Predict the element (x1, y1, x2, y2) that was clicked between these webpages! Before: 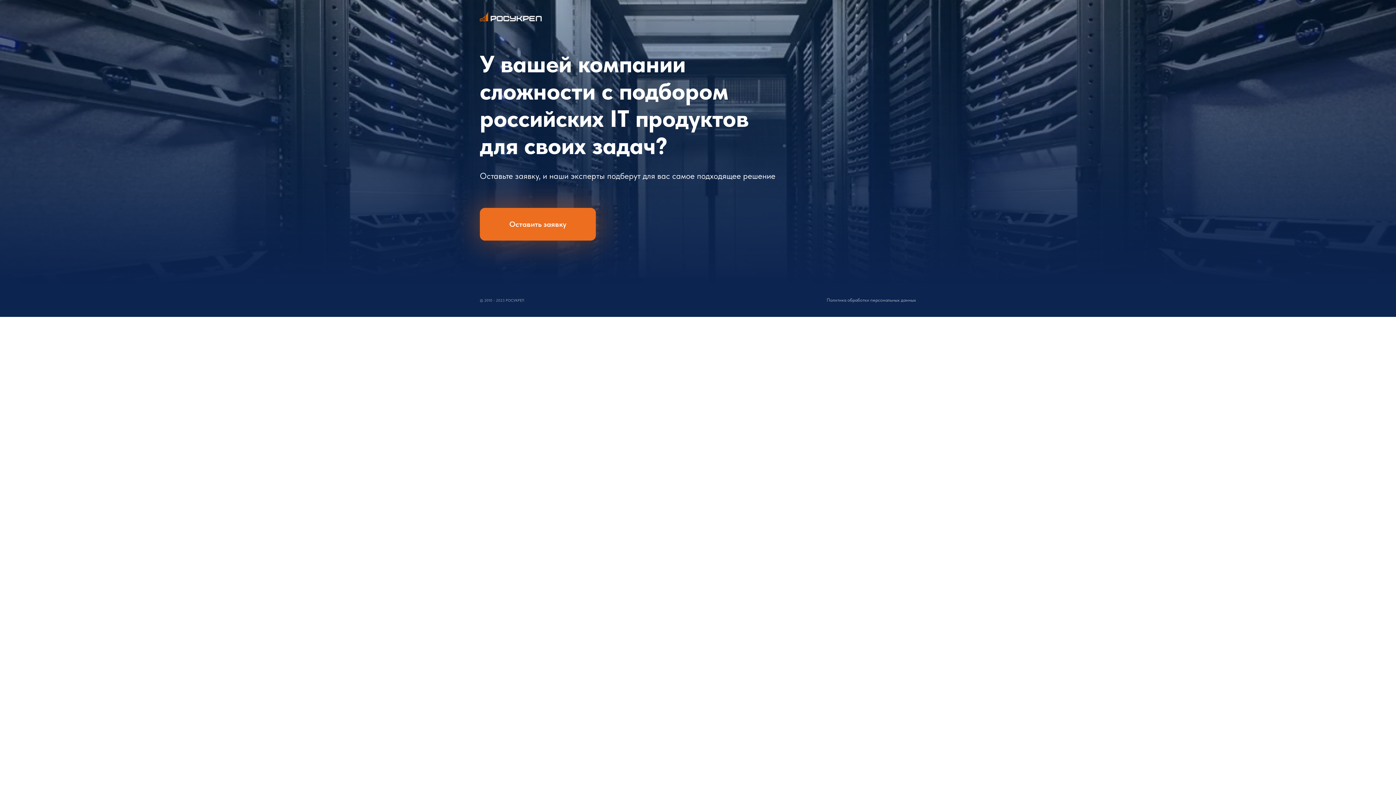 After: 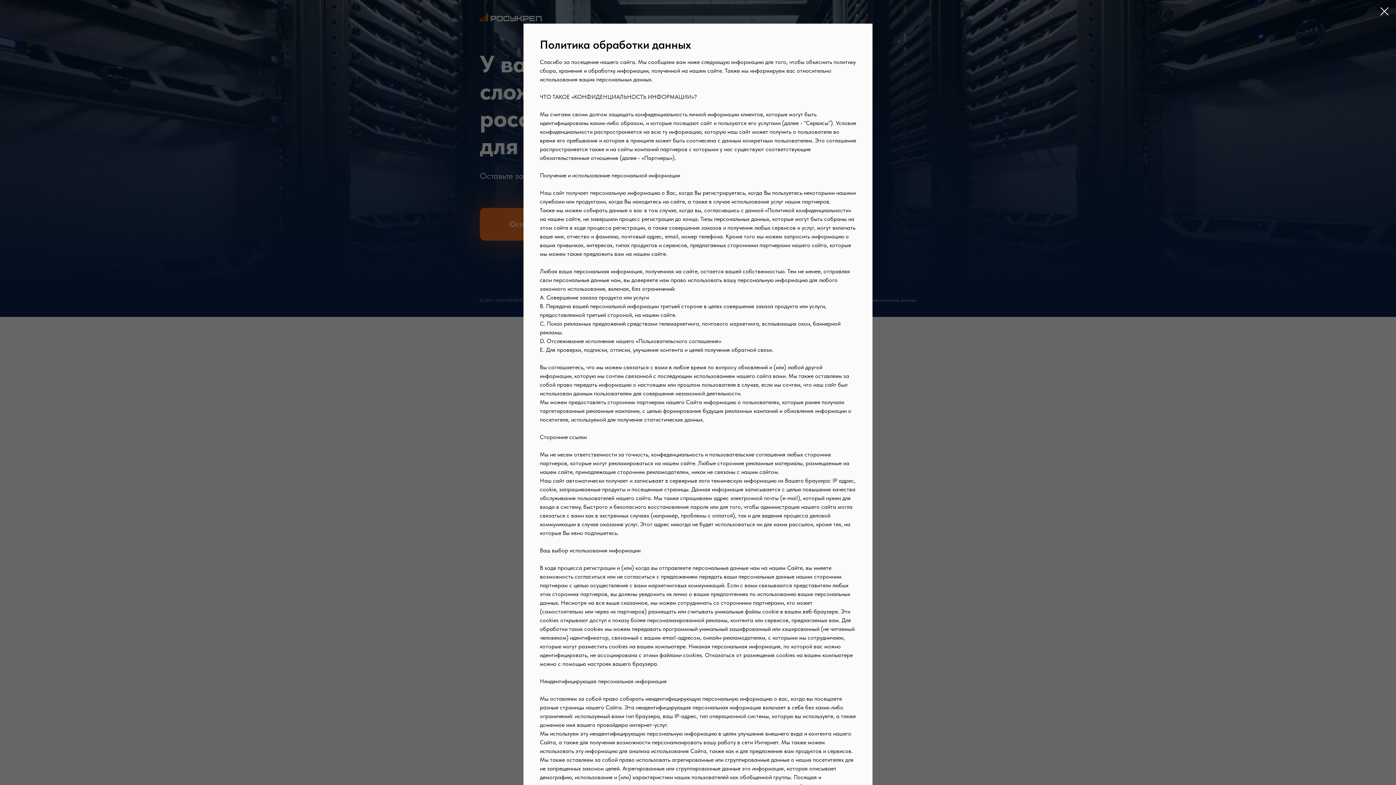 Action: label: Политика обработки персональных данных bbox: (826, 297, 916, 302)